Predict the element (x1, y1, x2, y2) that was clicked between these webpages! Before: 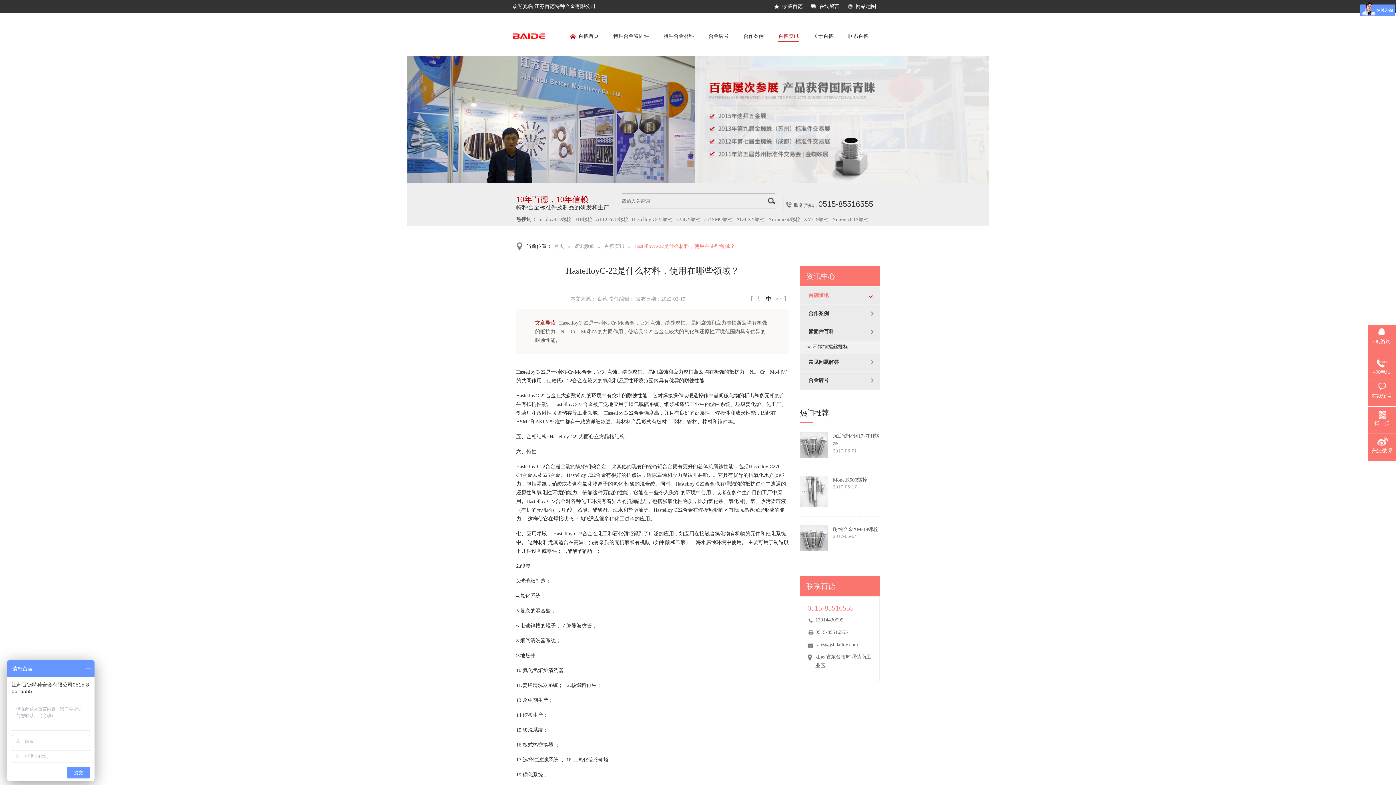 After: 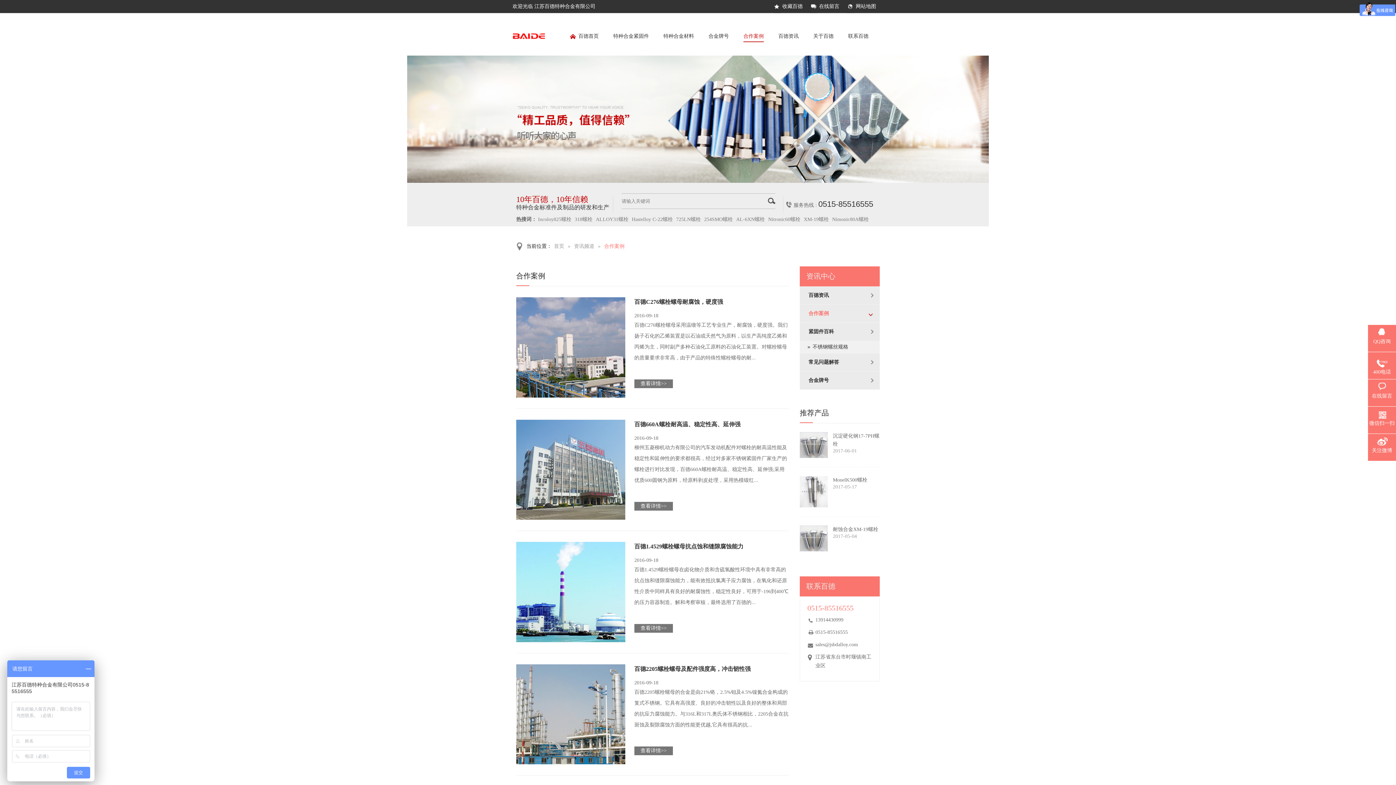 Action: label: 合作案例 bbox: (800, 305, 877, 322)